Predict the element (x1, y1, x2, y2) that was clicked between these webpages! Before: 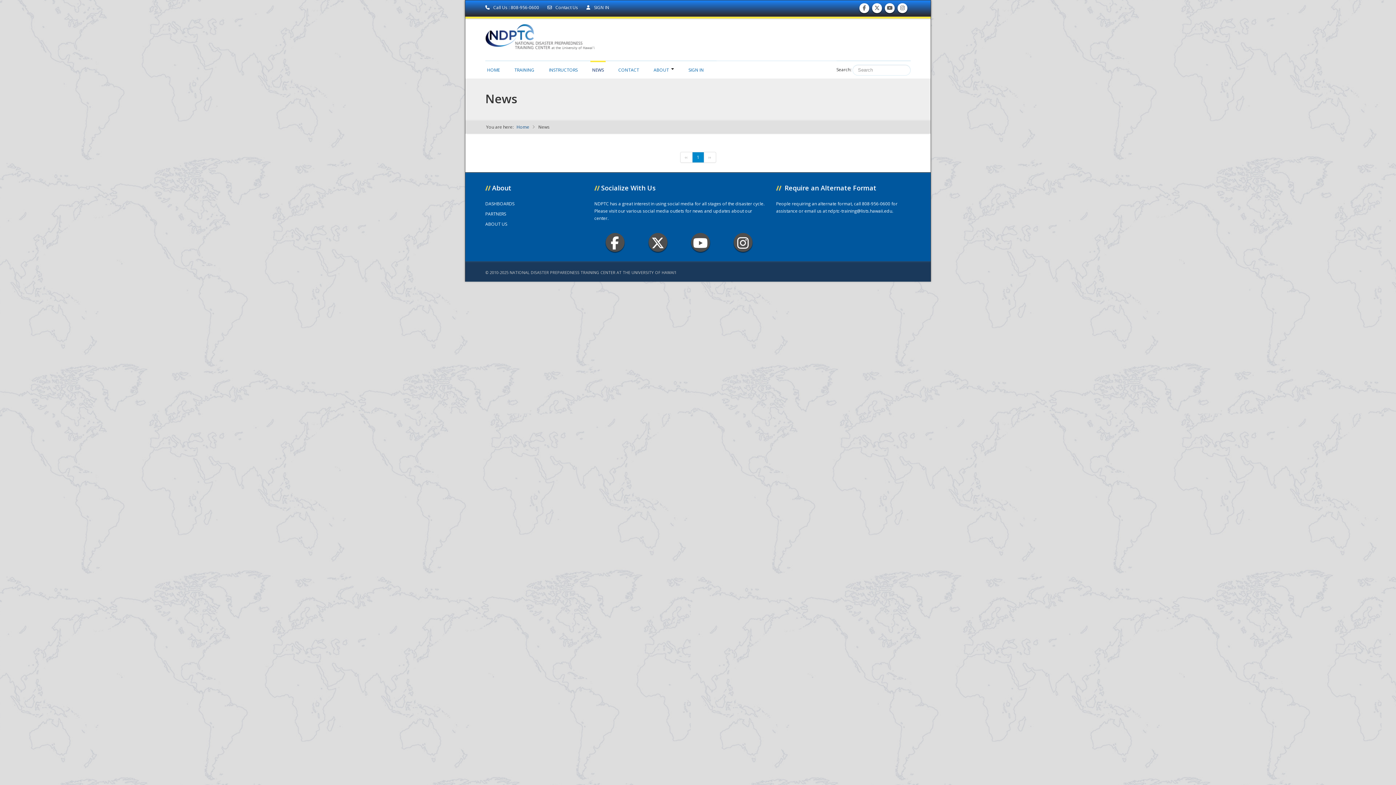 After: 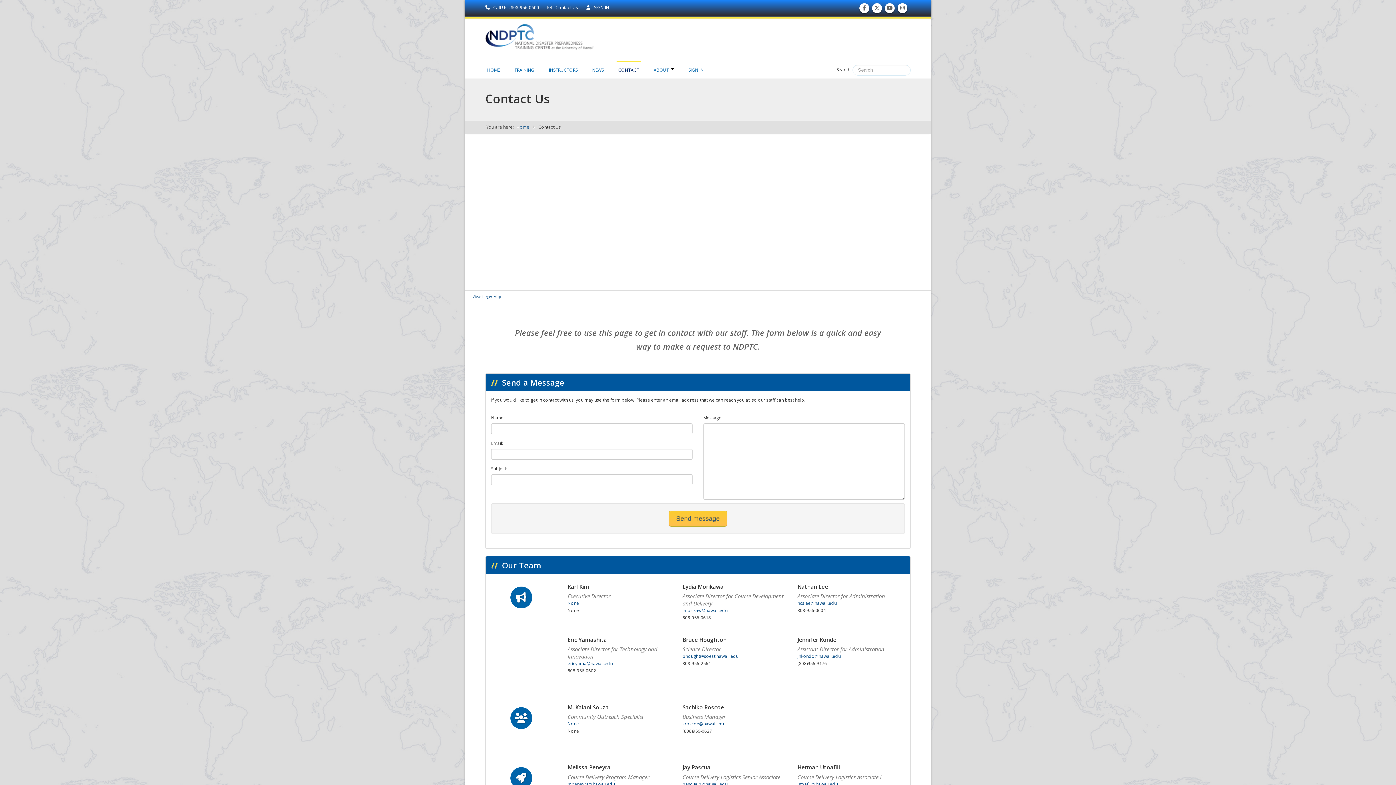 Action: bbox: (616, 60, 641, 75) label: CONTACT